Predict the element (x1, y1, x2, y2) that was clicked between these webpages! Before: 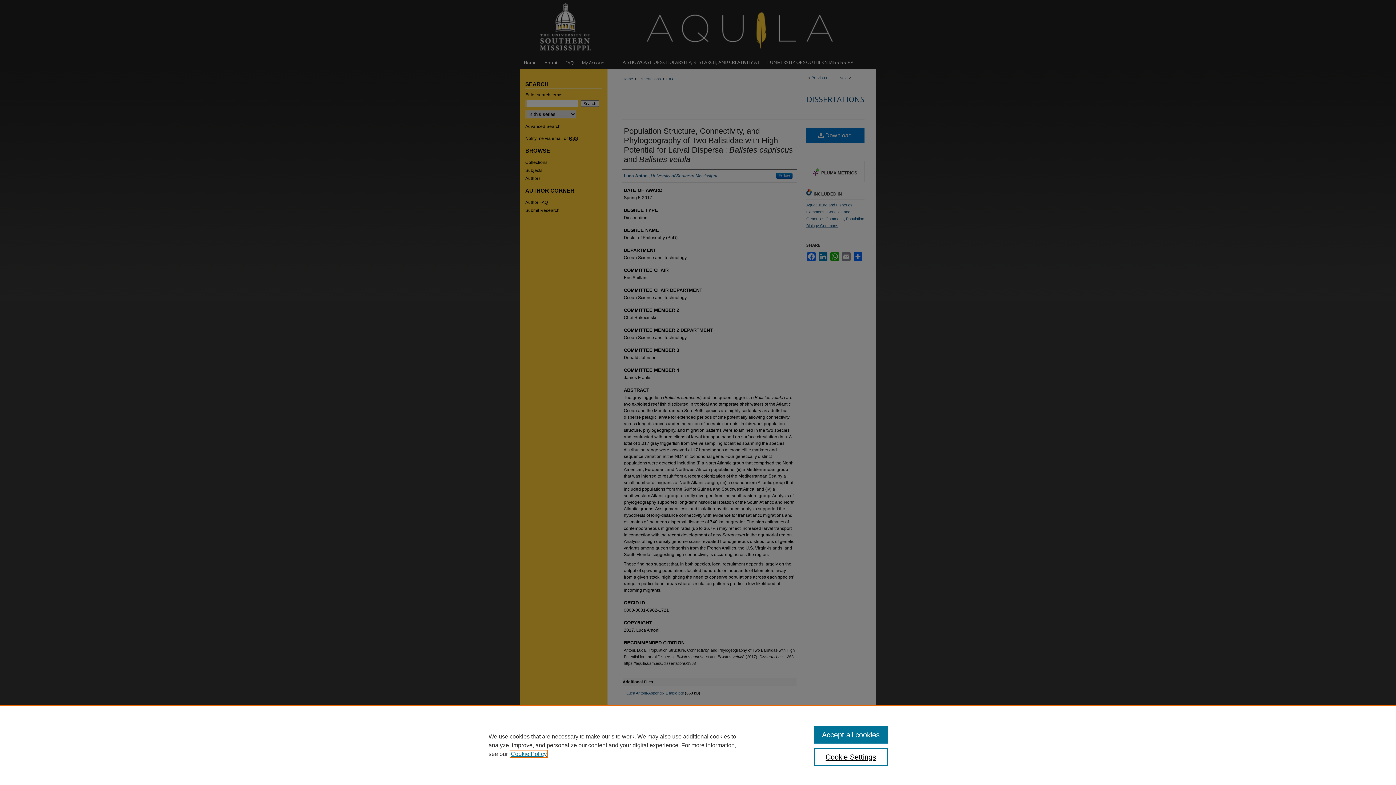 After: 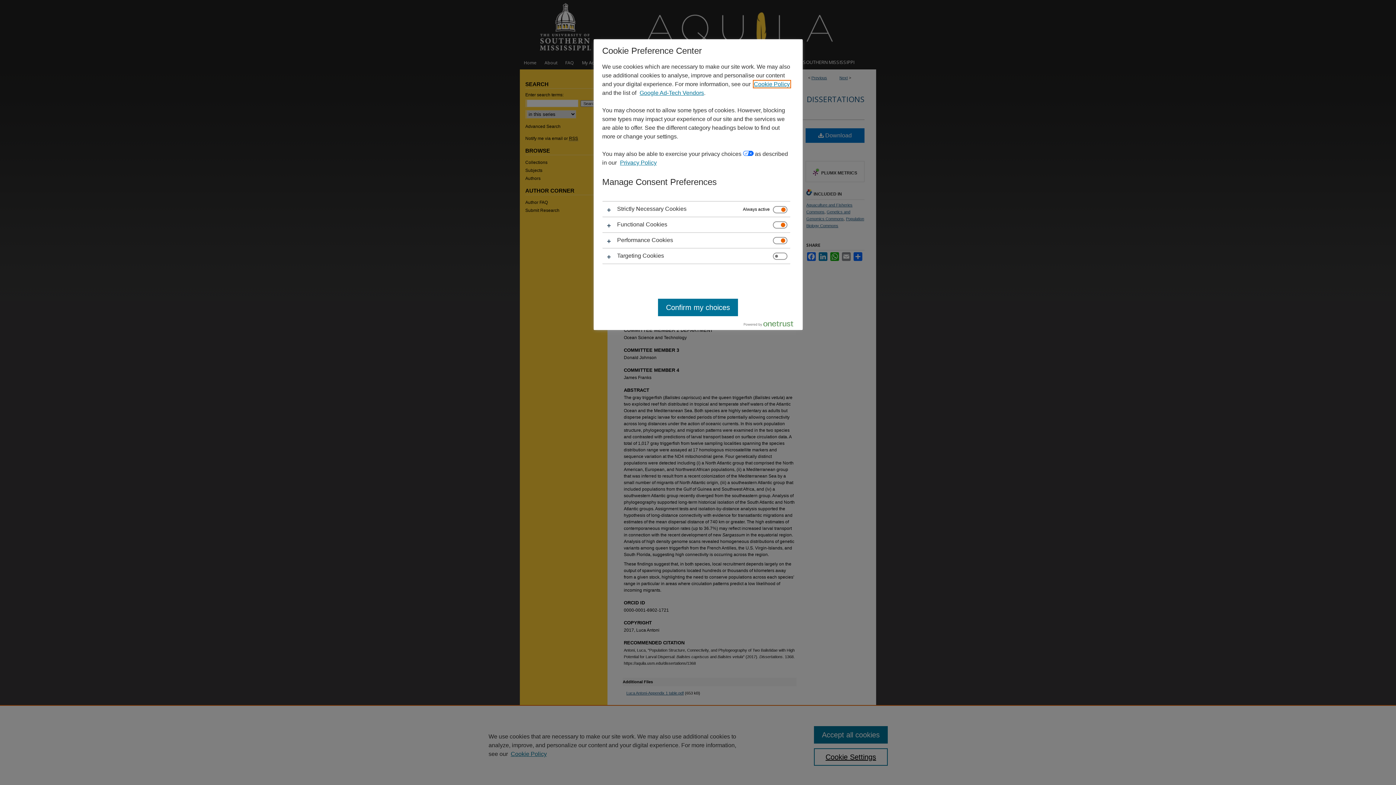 Action: bbox: (814, 748, 887, 766) label: Cookie Settings